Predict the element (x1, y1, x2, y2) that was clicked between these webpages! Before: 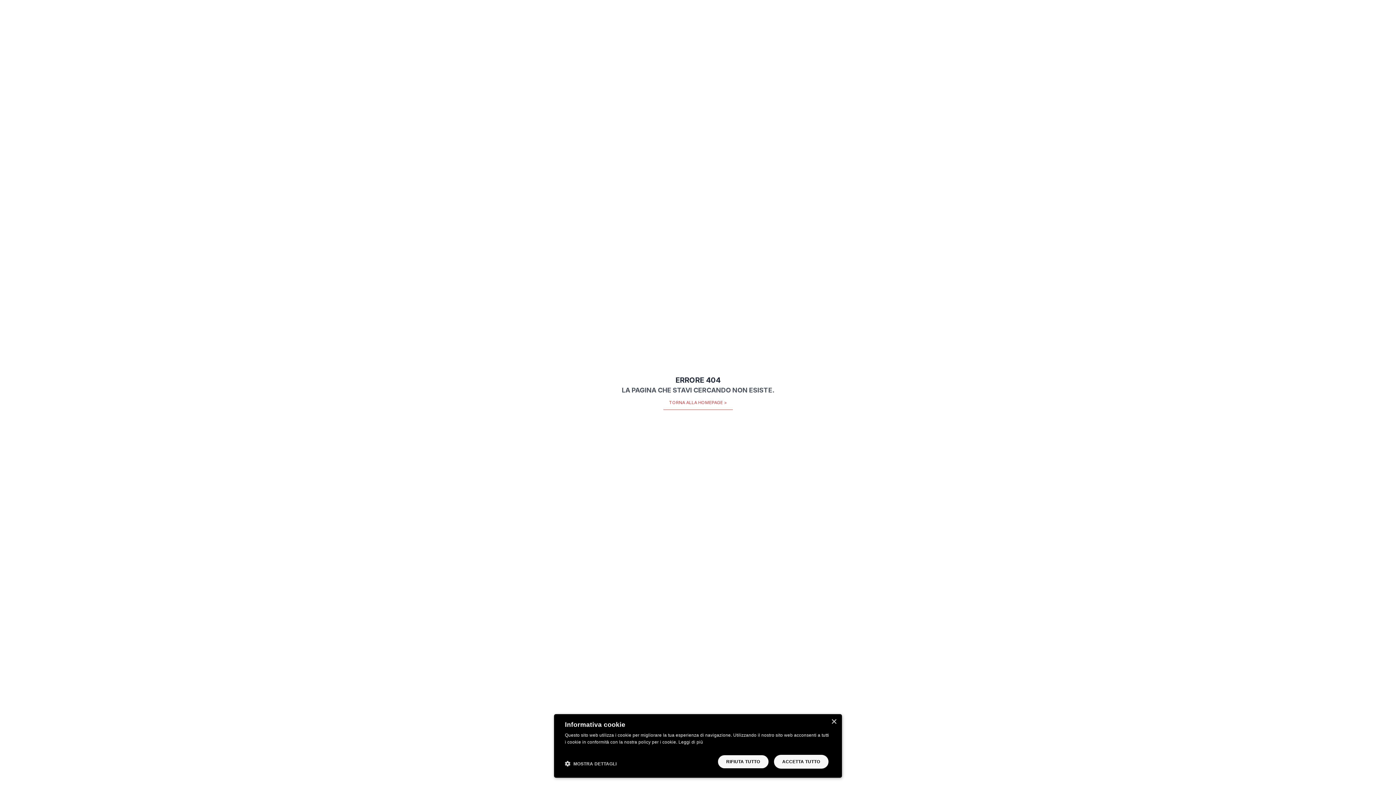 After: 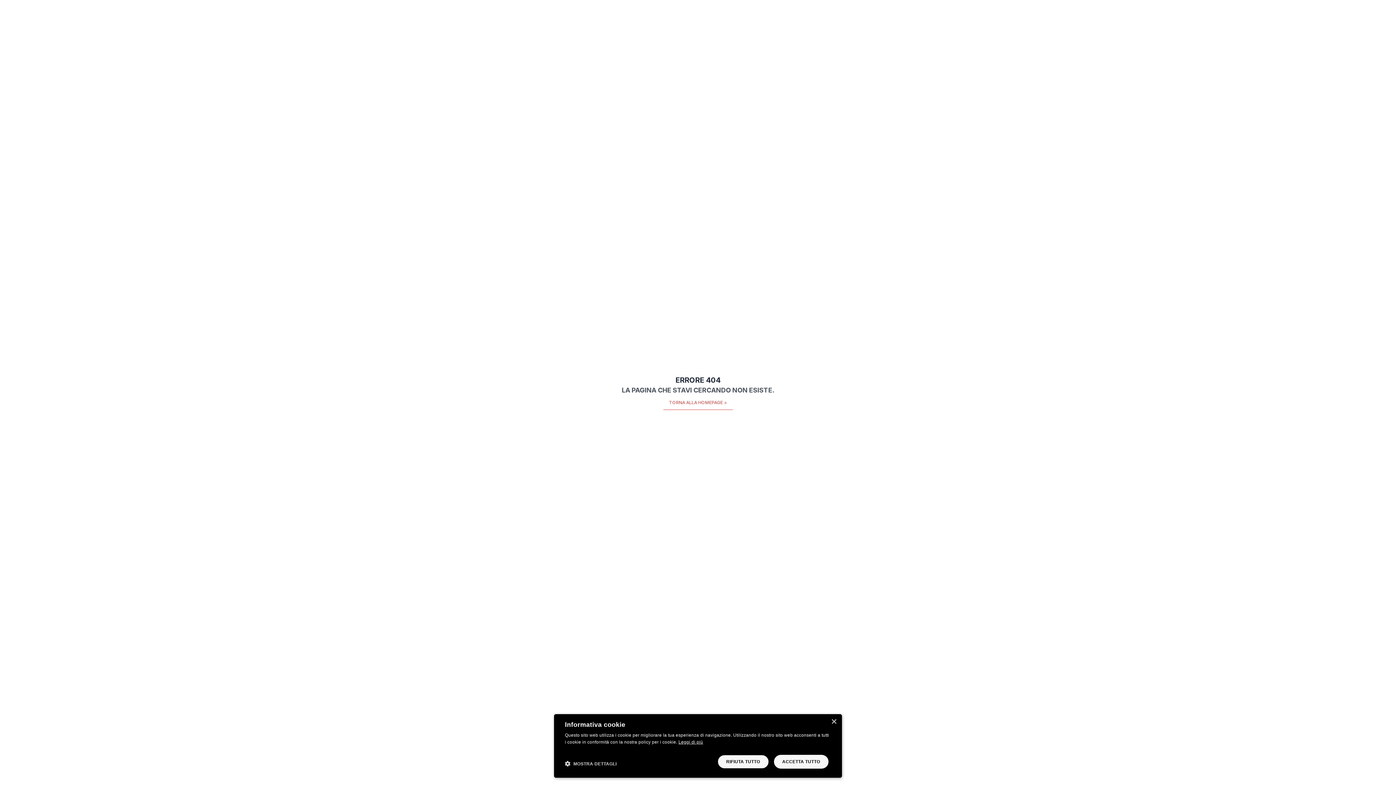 Action: bbox: (678, 740, 703, 745) label: Leggi di più, opens a new window